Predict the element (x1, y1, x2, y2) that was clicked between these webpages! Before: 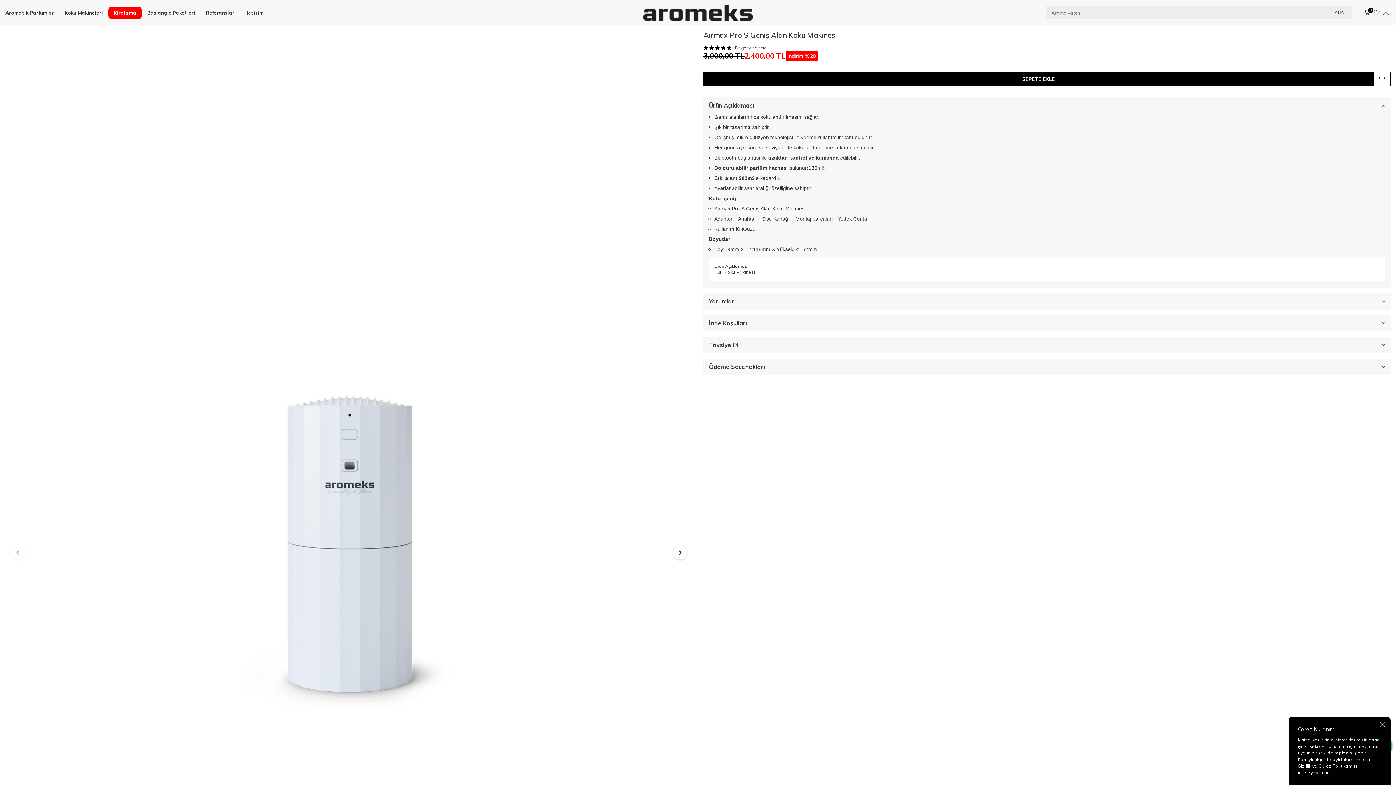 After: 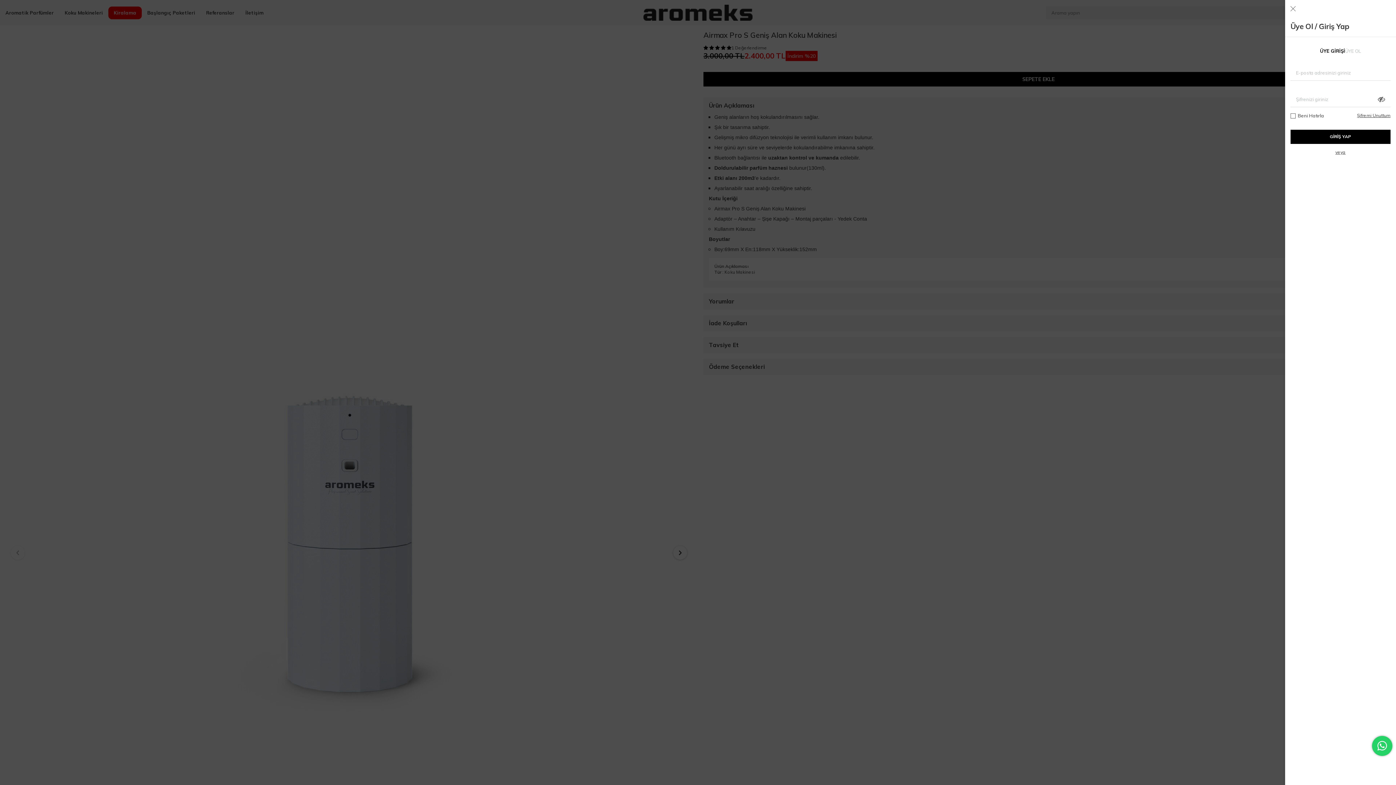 Action: bbox: (1372, 7, 1381, 17)